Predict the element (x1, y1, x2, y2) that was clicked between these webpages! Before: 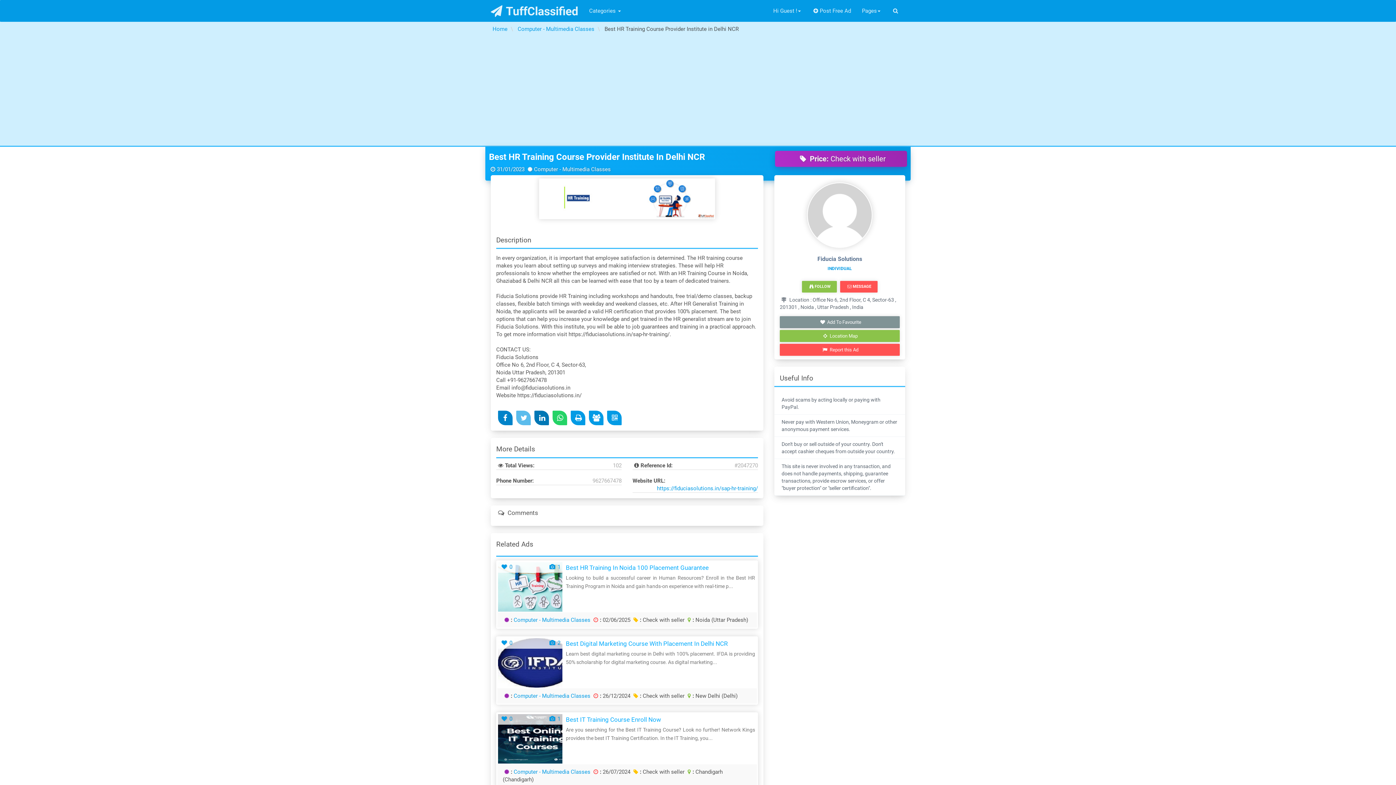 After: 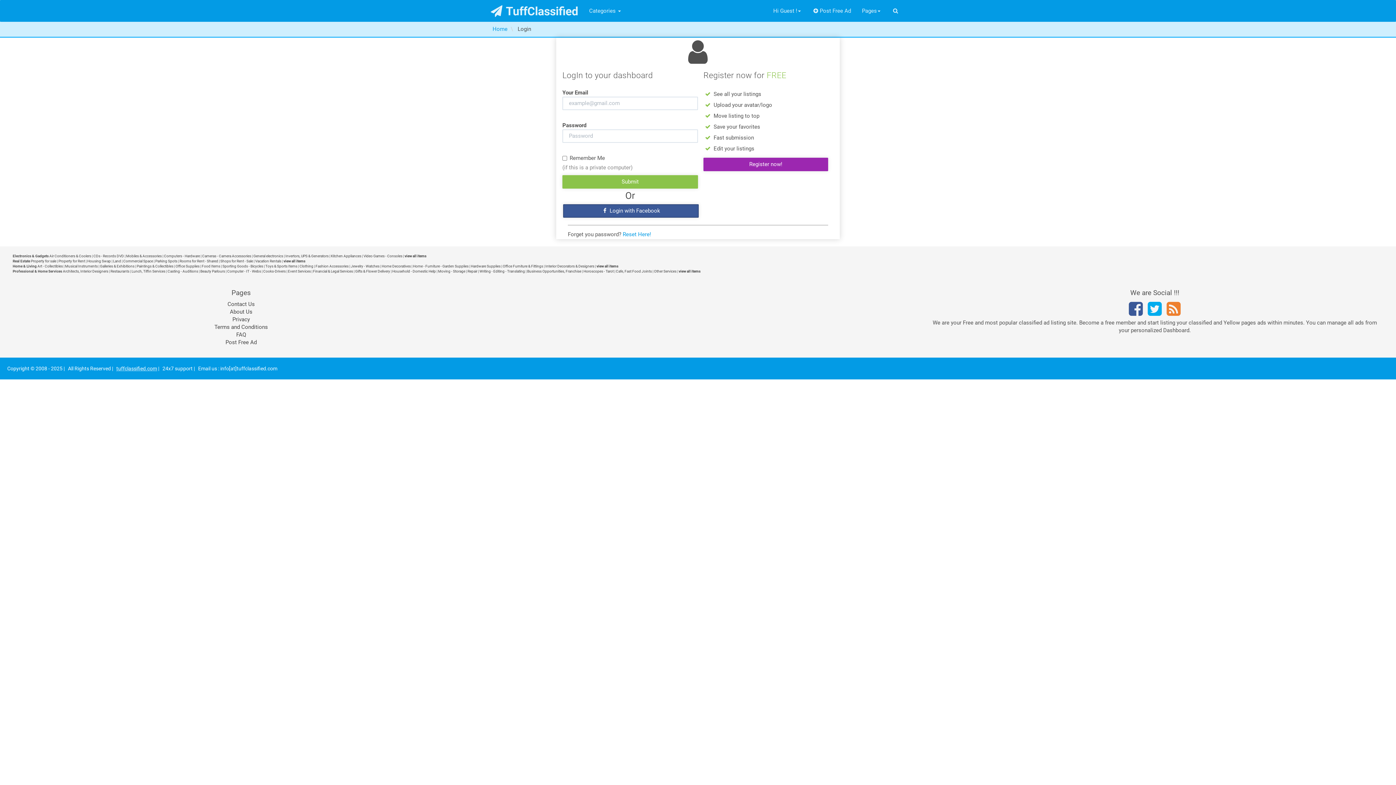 Action: bbox: (499, 564, 512, 570) label: 0